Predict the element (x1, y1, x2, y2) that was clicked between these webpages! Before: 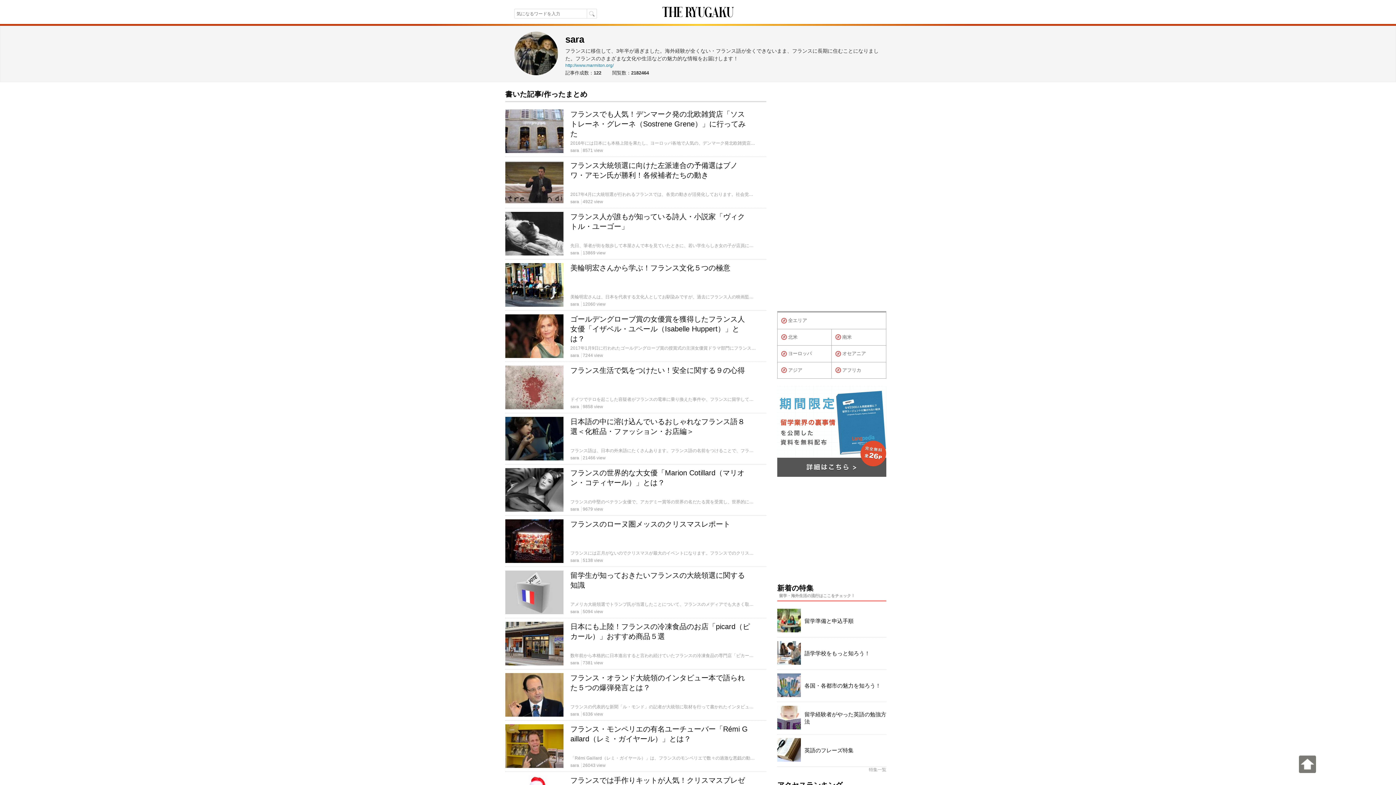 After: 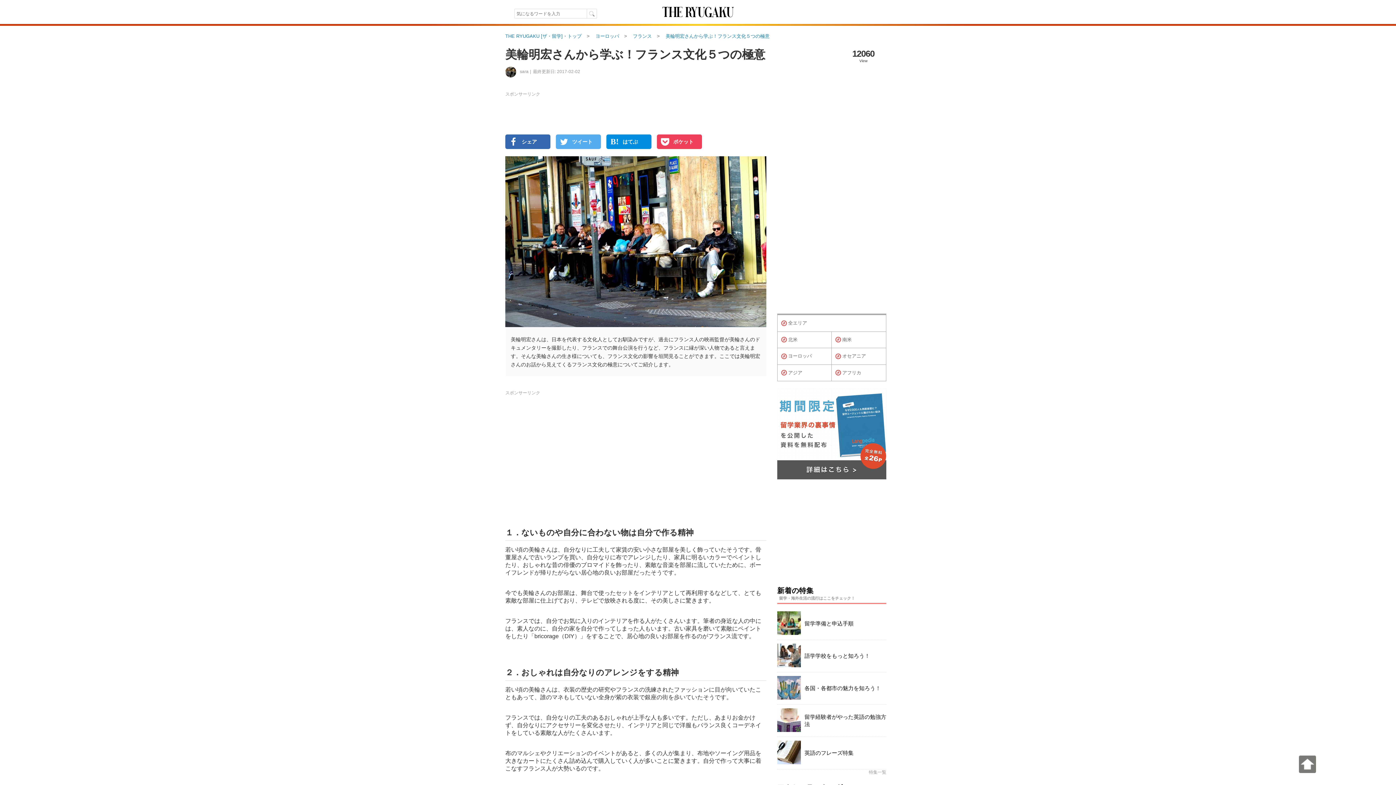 Action: bbox: (505, 259, 750, 310) label:  
美輪明宏さんから学ぶ！フランス文化５つの極意

美輪明宏さんは、日本を代表する文化人としてお馴染みですが、過去にフランス人の映画監督が美輪さんのドキュメンタリーを撮影したり、フランスでの舞台公演を行うなど、フランスに縁が深い人物であると言えます。そんな美輪さんの生き様についても、フランス文化の影響を垣間見ることができます。ここでは美輪明宏さんのお話から見えてくるフランス文化の極意についてご紹介します。

sara 12060 view